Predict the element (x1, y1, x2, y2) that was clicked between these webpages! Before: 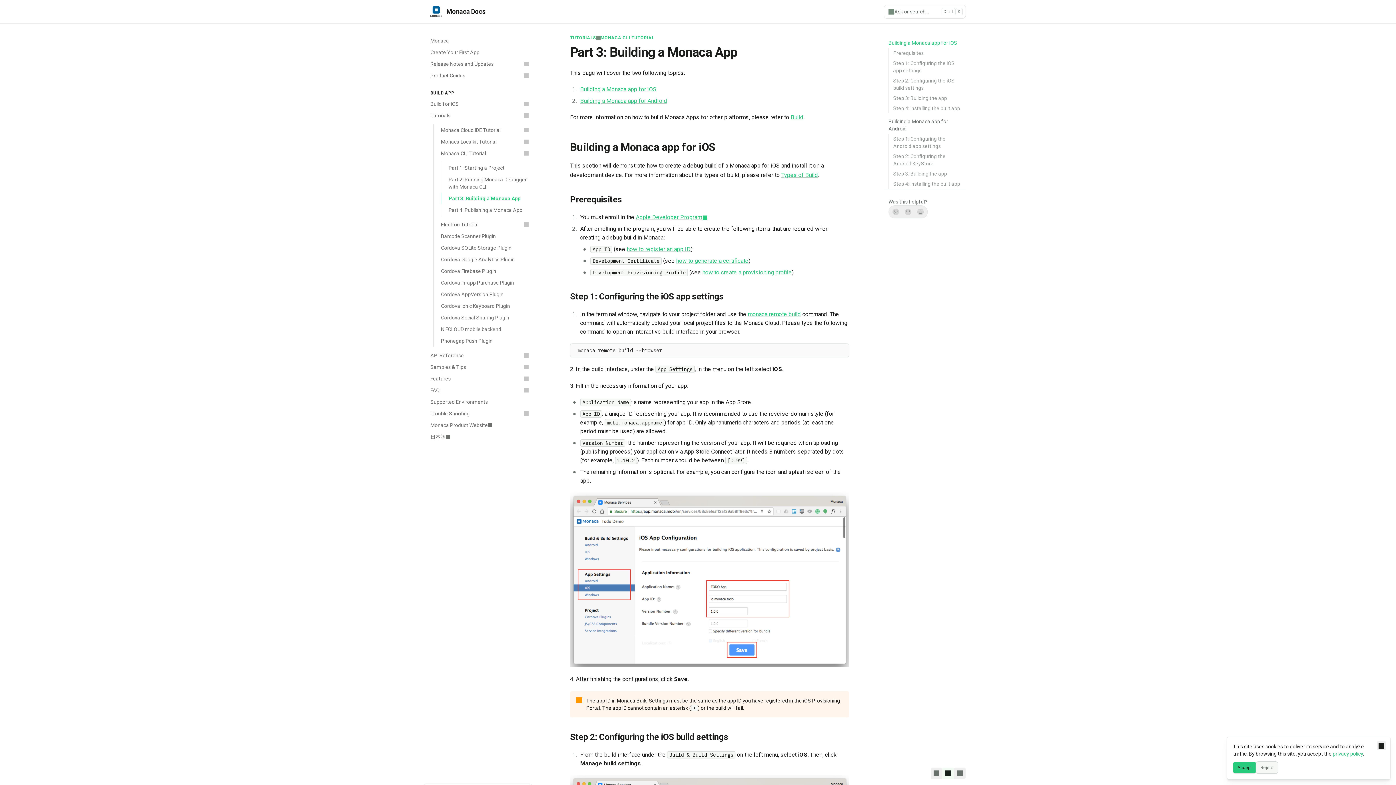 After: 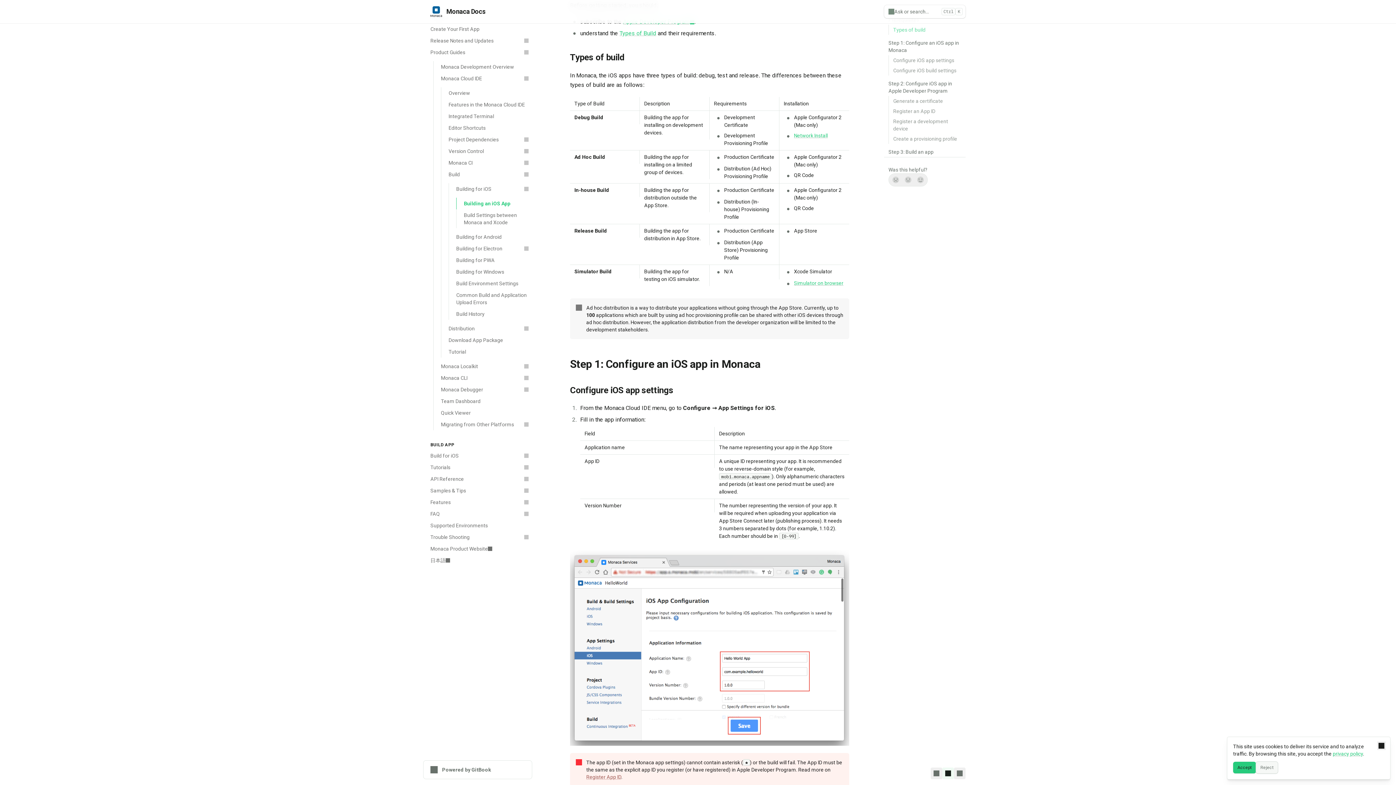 Action: bbox: (676, 257, 748, 264) label: how to generate a certificate